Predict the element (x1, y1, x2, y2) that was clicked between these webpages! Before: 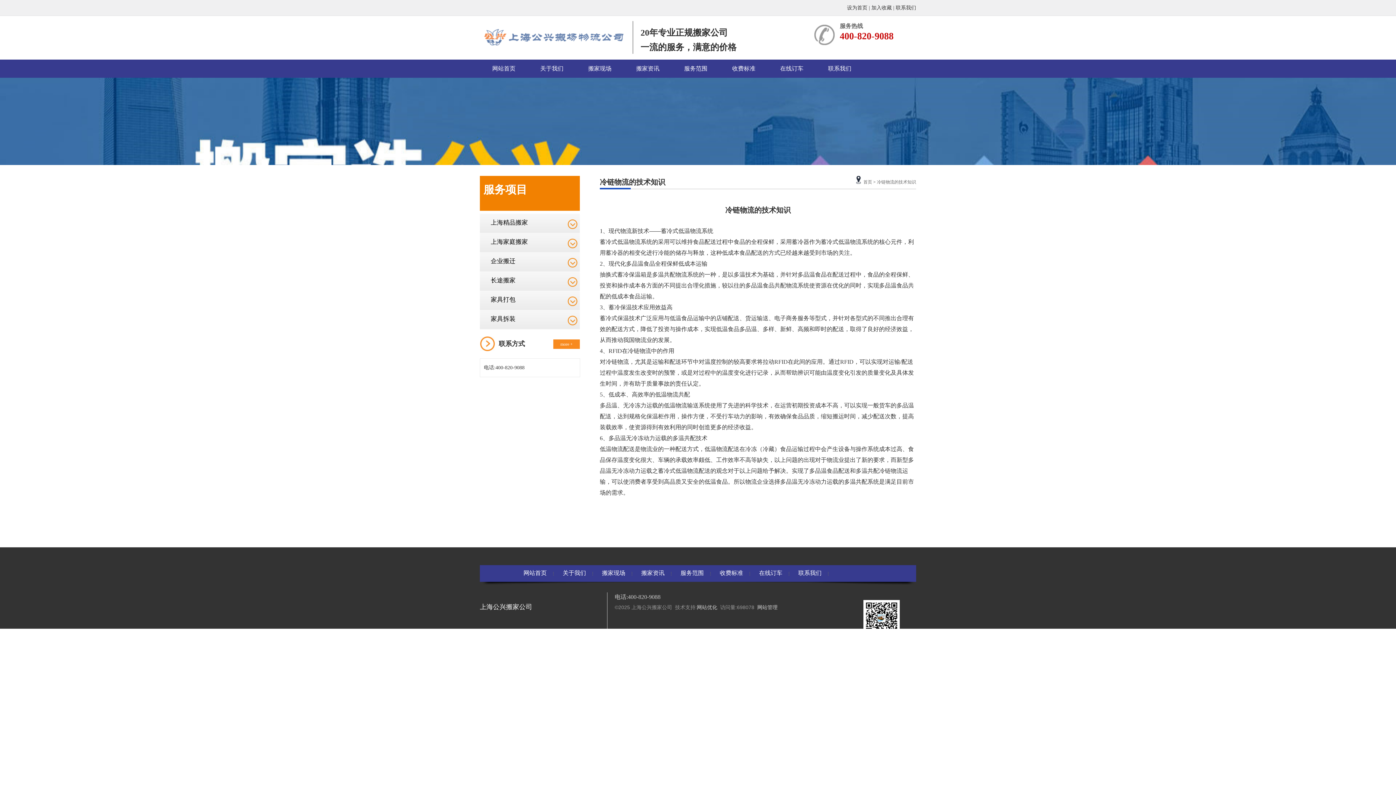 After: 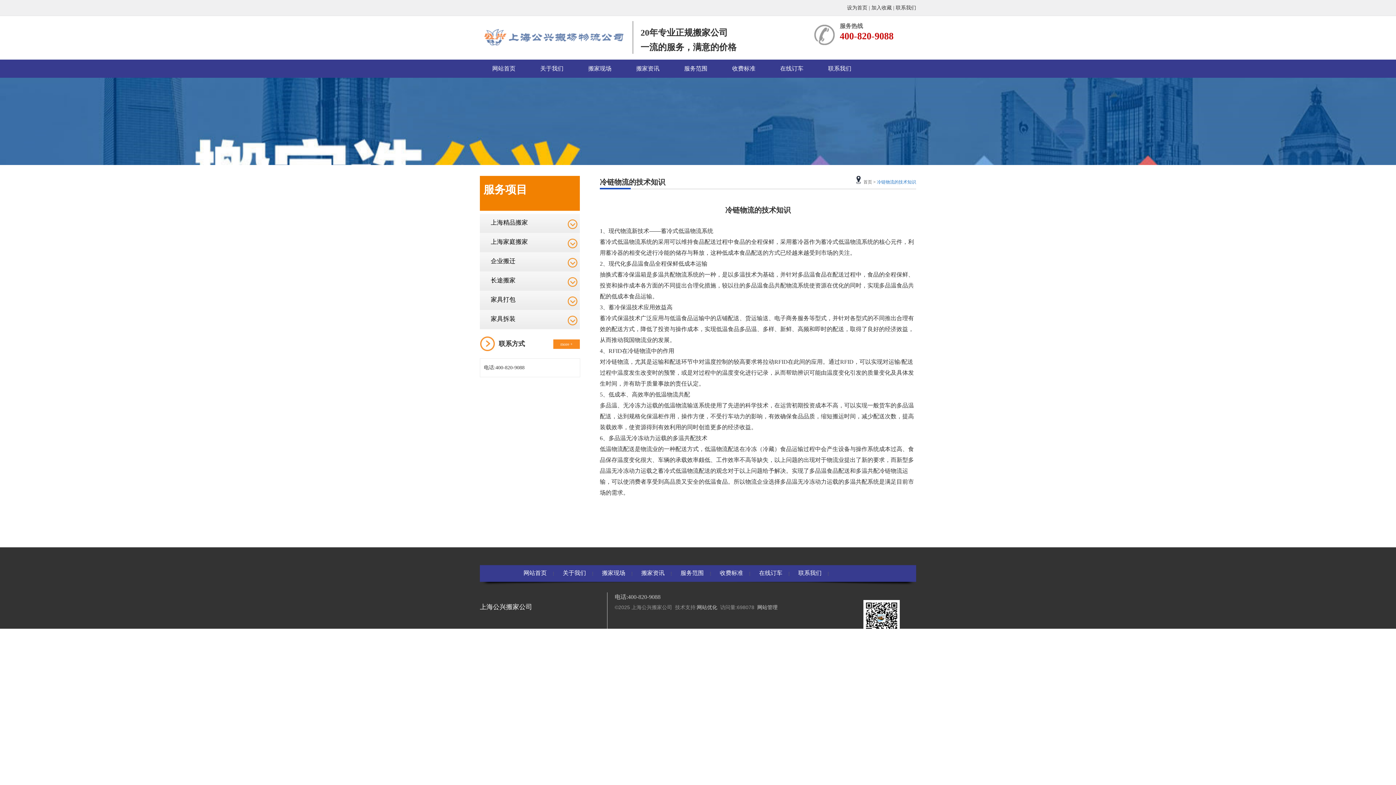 Action: bbox: (877, 179, 916, 184) label: 冷链物流的技术知识